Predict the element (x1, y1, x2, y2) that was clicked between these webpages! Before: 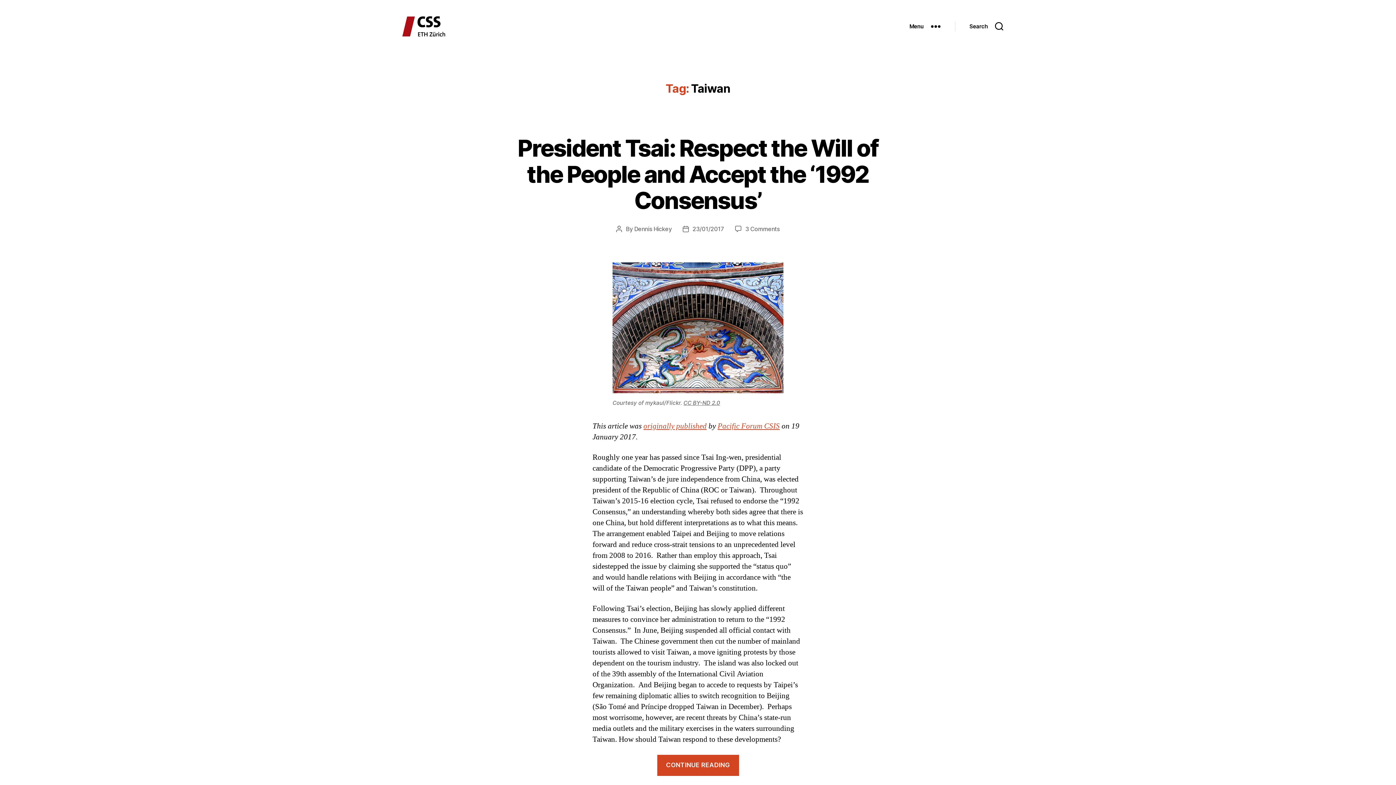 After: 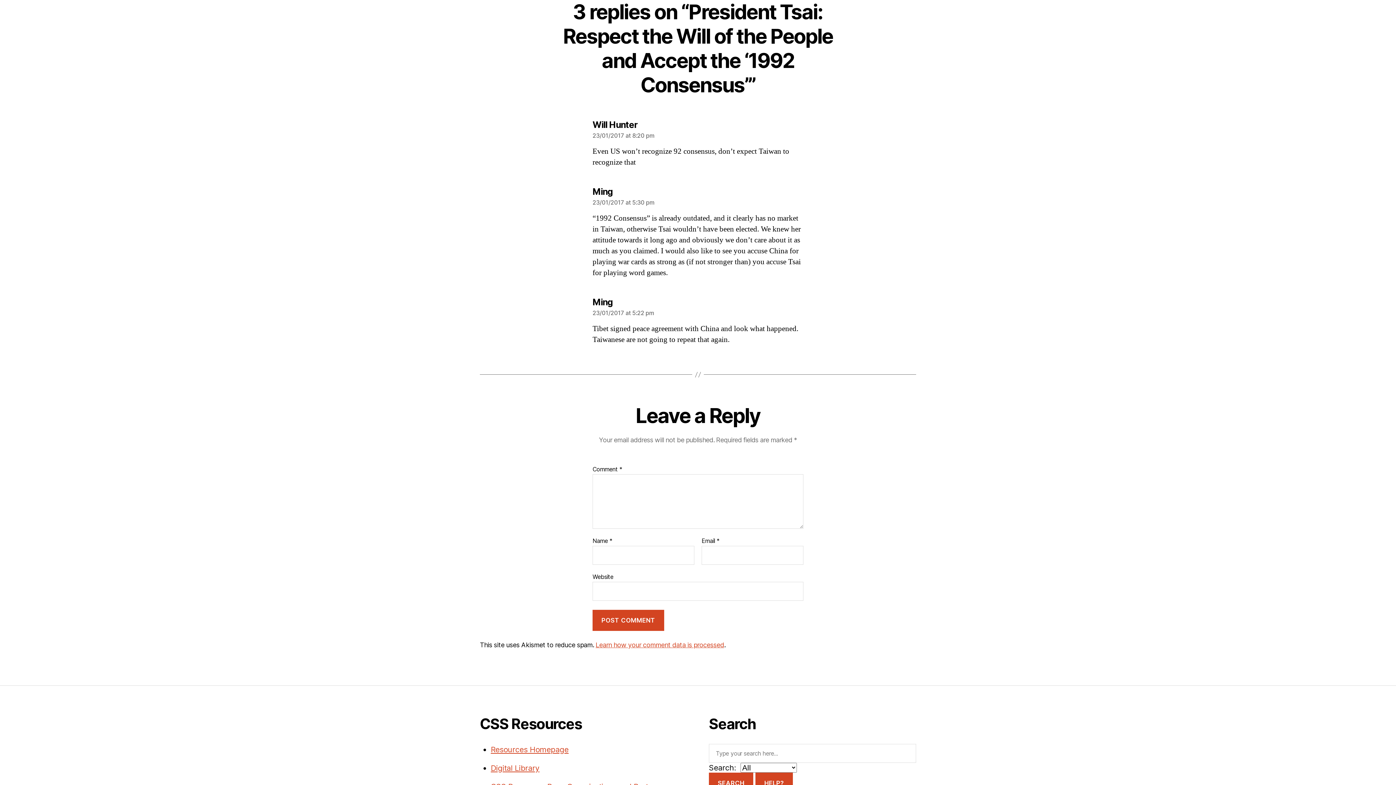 Action: bbox: (745, 225, 779, 232) label: 3 Comments
on President Tsai: Respect the Will of the People and Accept the ‘1992 Consensus’